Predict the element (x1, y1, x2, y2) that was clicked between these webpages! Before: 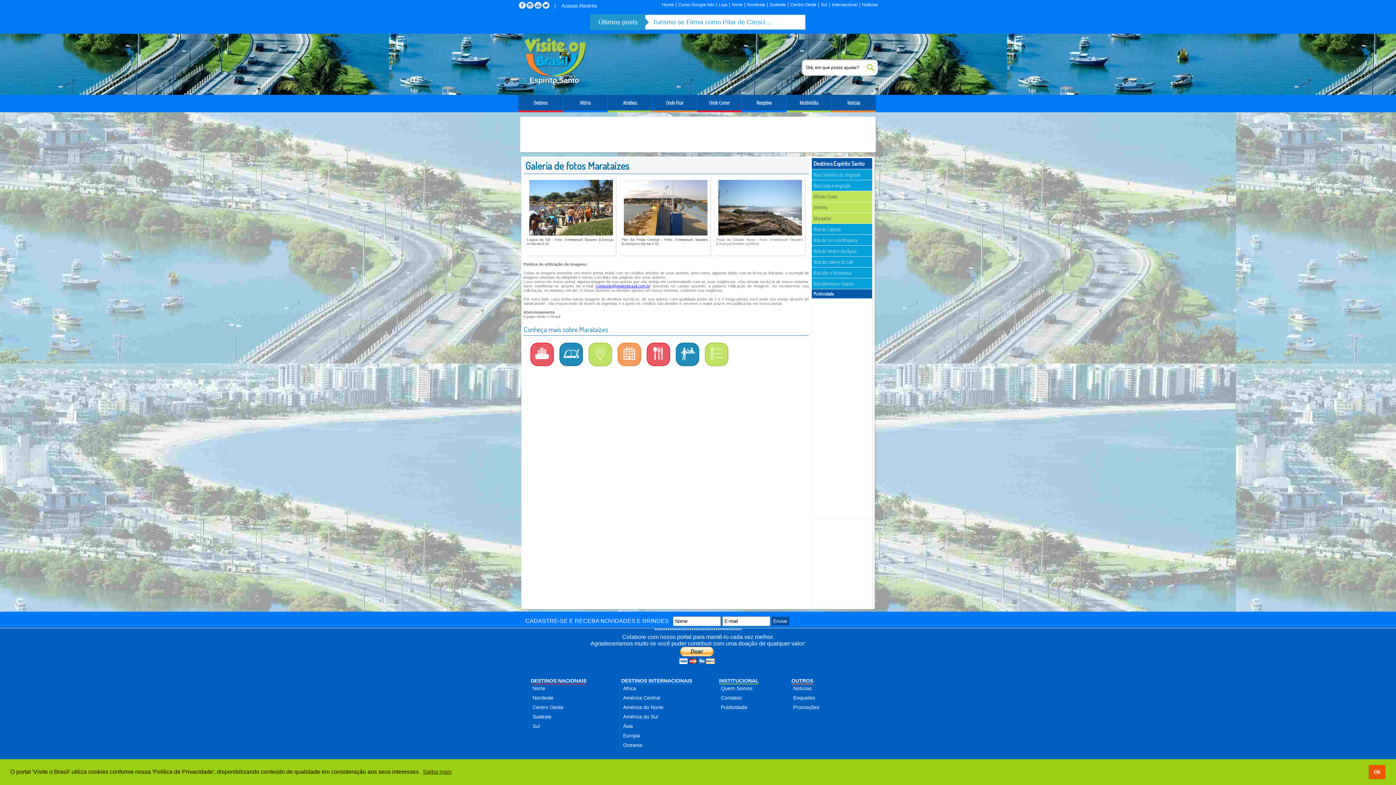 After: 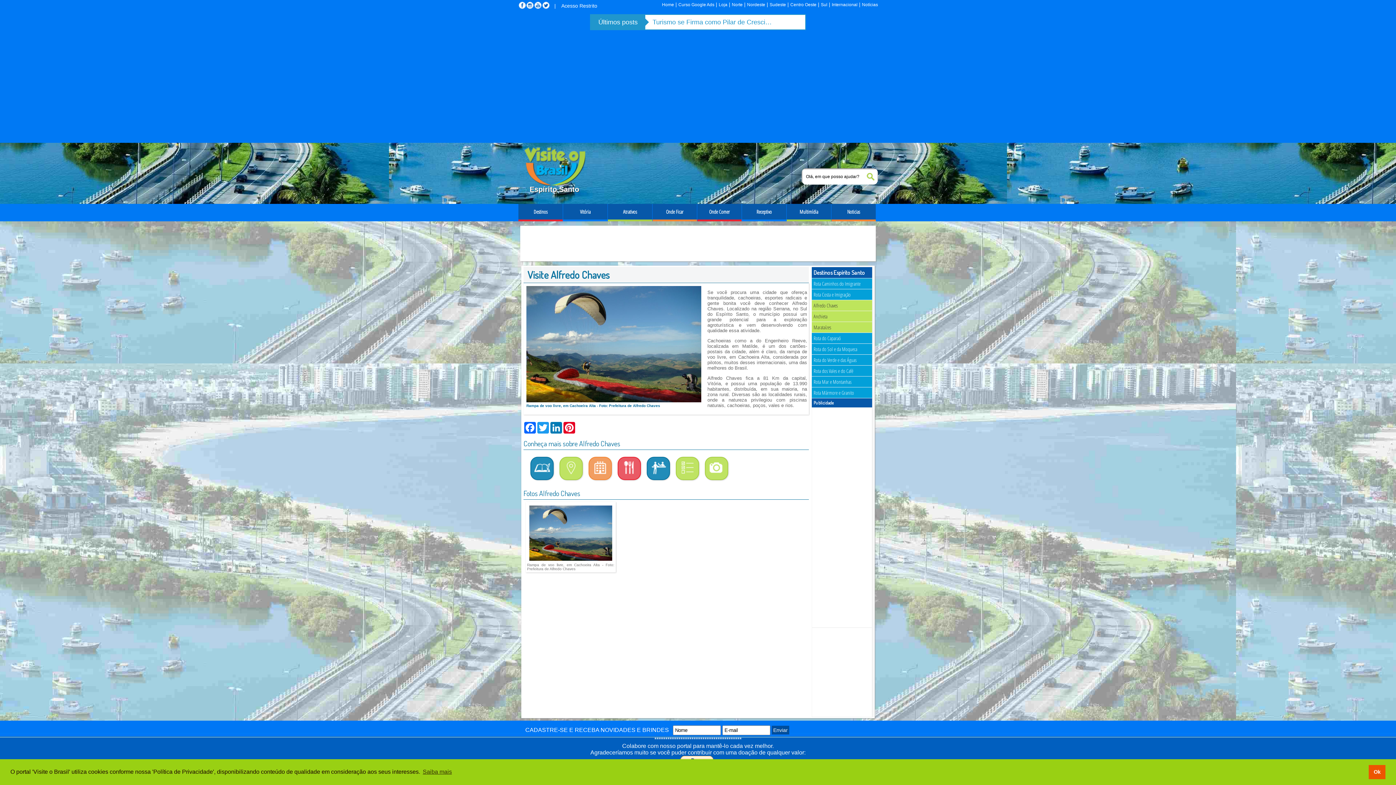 Action: label: Alfredo Chaves bbox: (813, 193, 837, 200)